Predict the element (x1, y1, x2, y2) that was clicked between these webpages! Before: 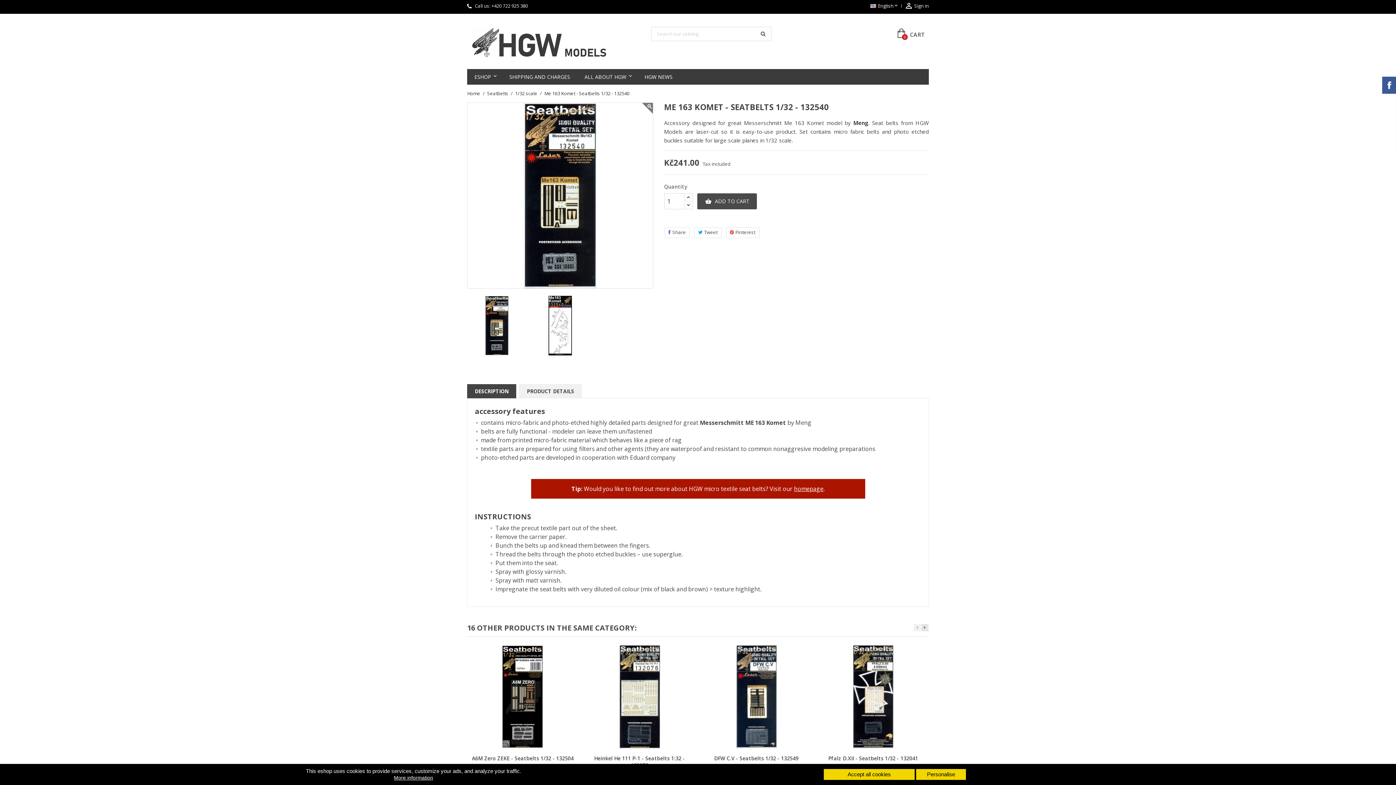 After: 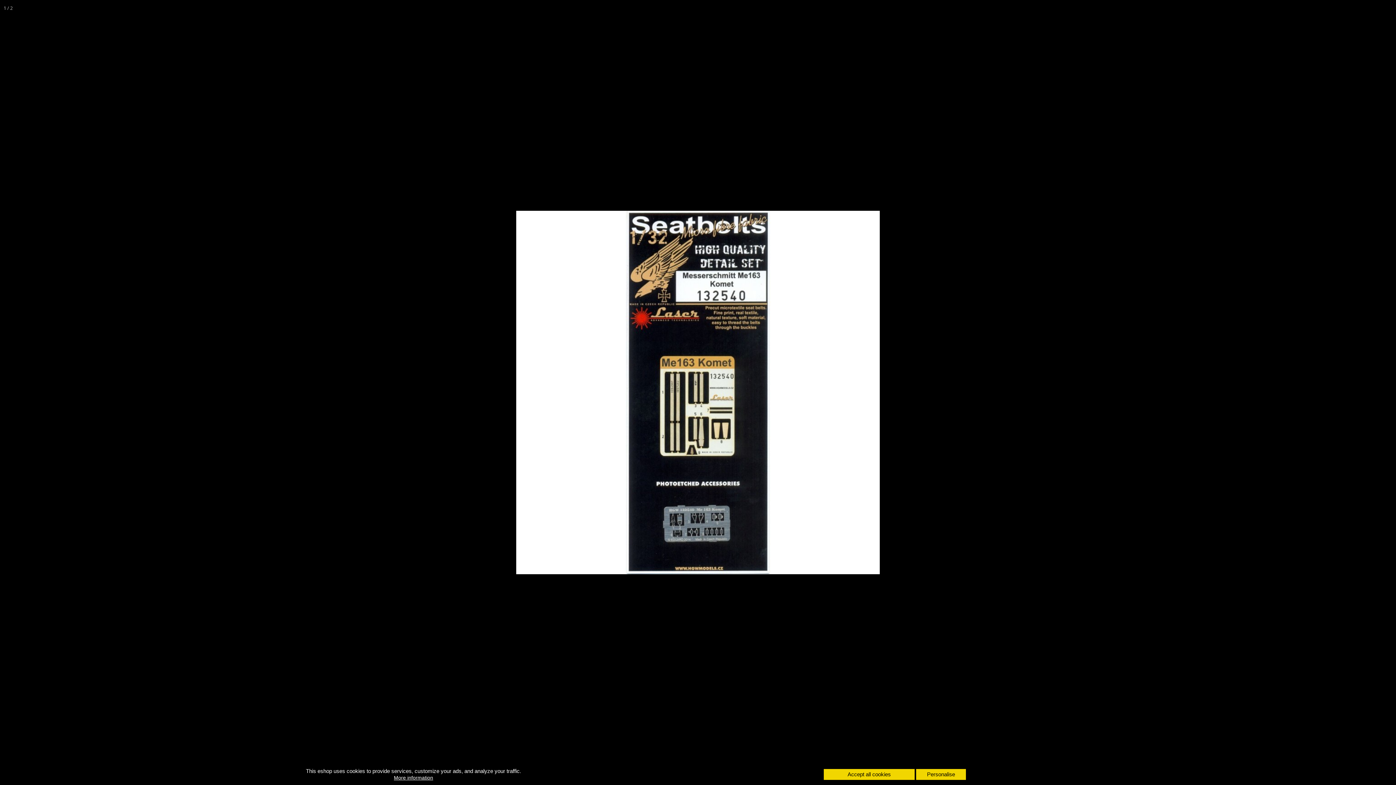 Action: bbox: (467, 281, 652, 288)